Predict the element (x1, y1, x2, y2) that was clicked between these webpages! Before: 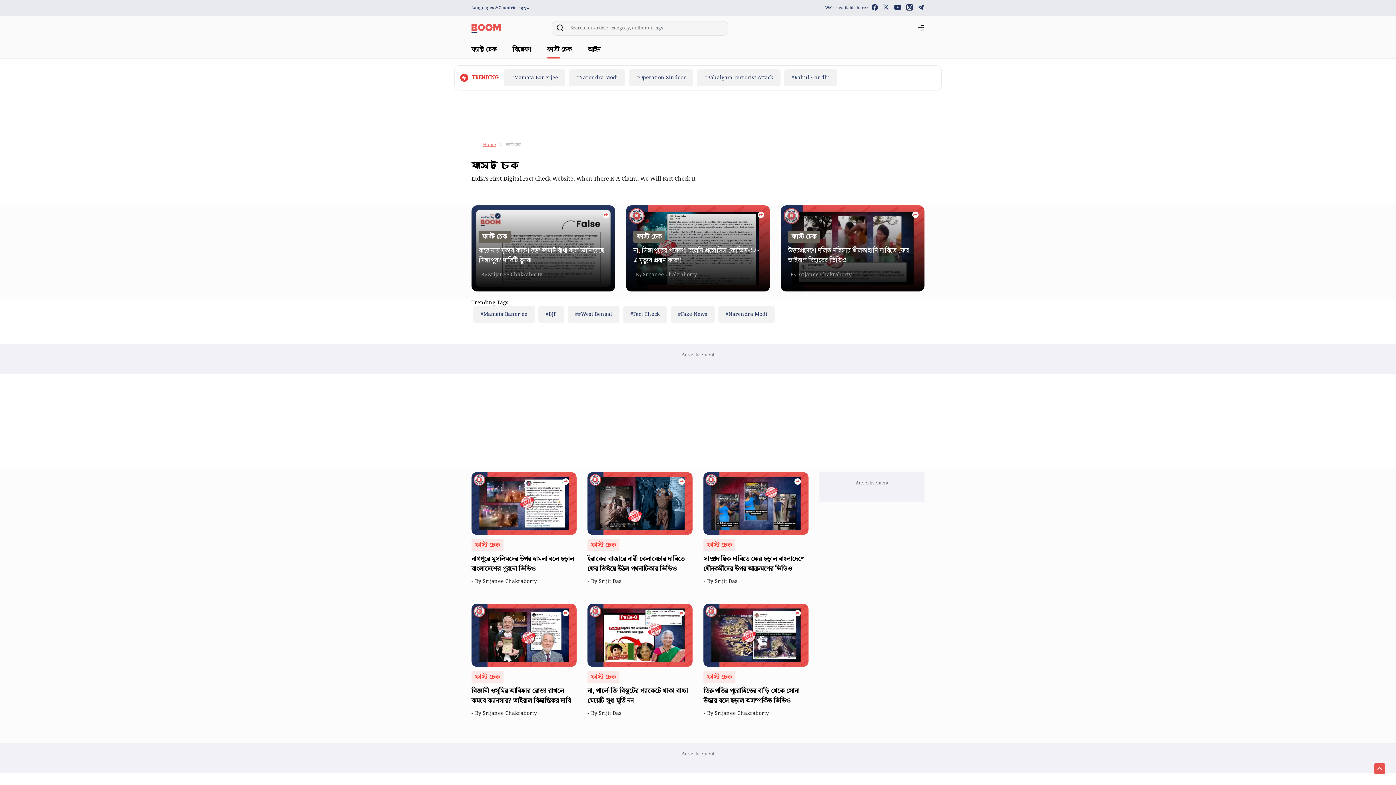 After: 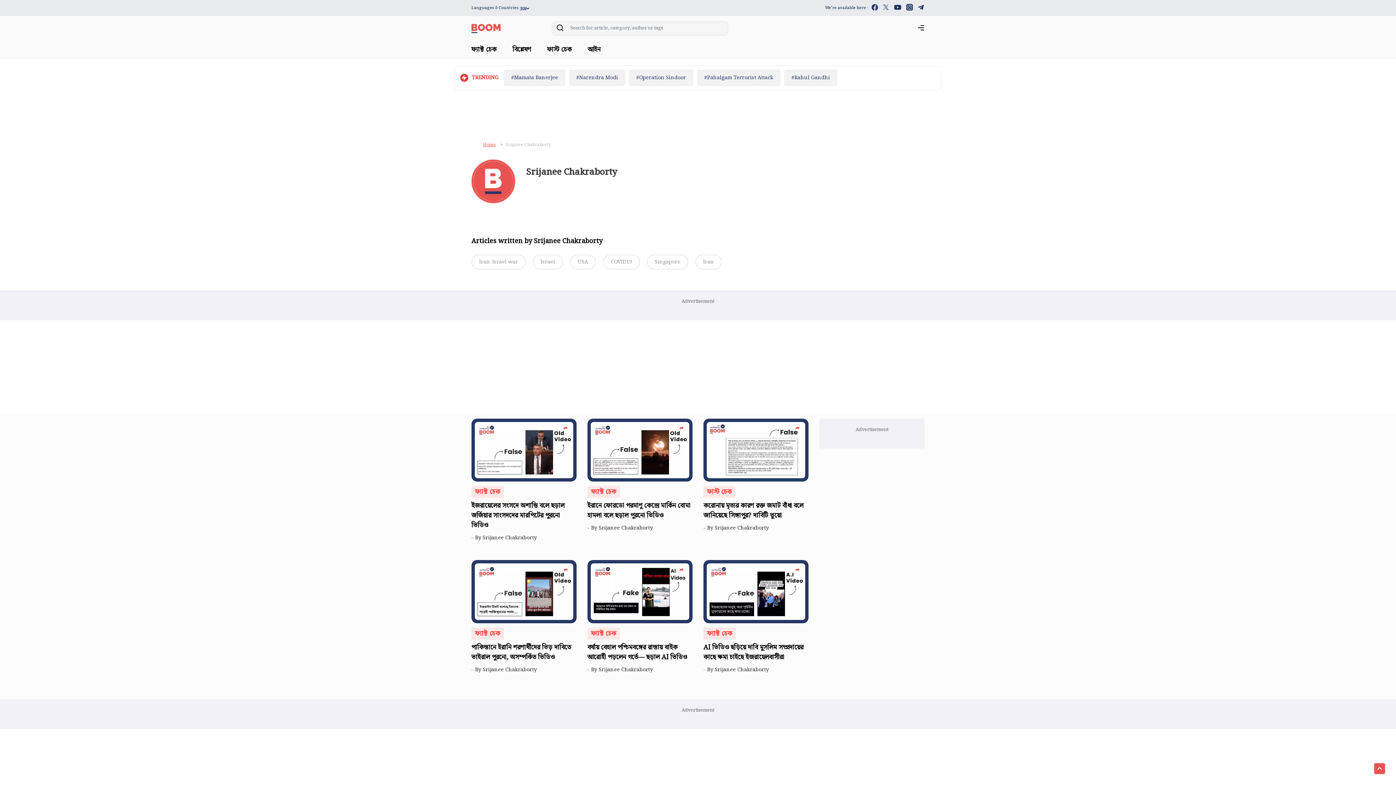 Action: bbox: (482, 577, 539, 585) label: Srijanee Chakraborty  